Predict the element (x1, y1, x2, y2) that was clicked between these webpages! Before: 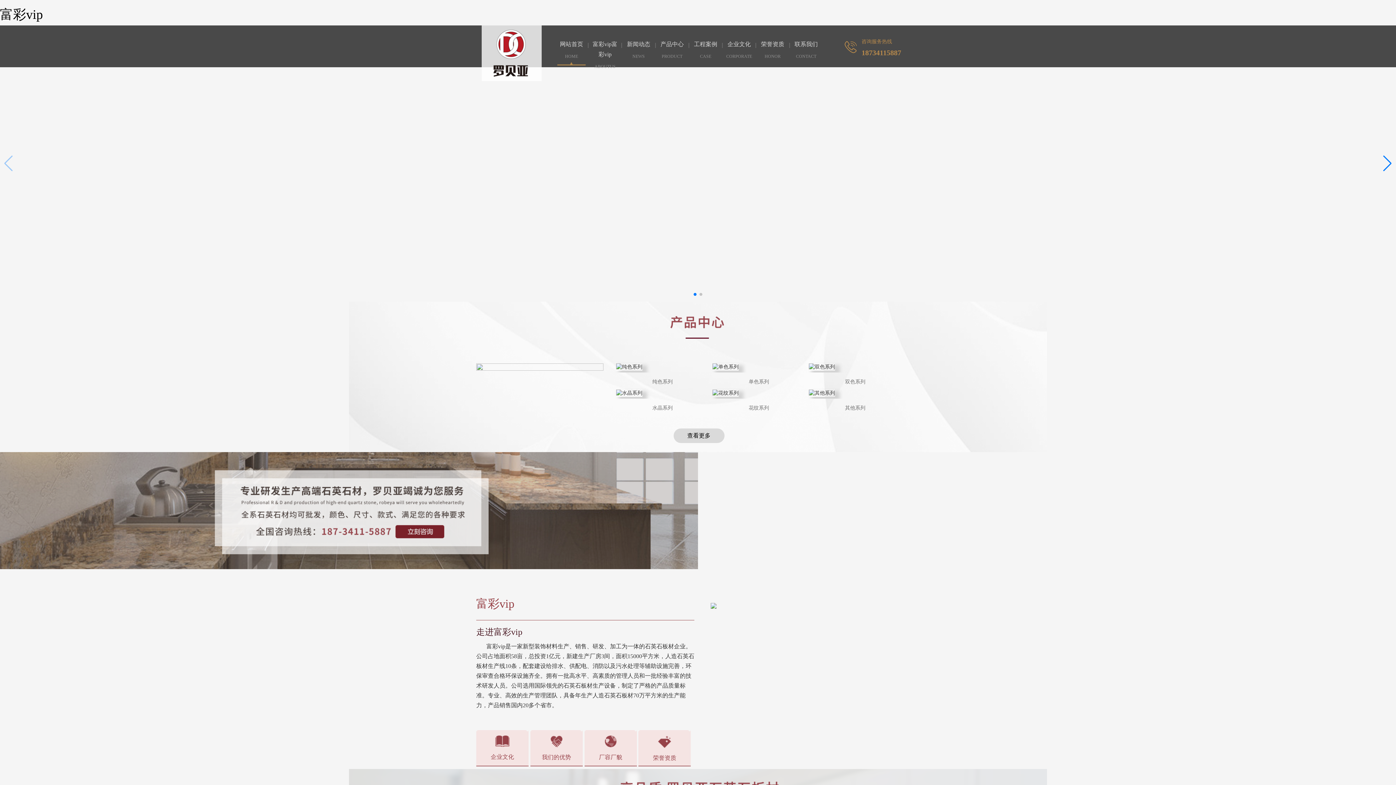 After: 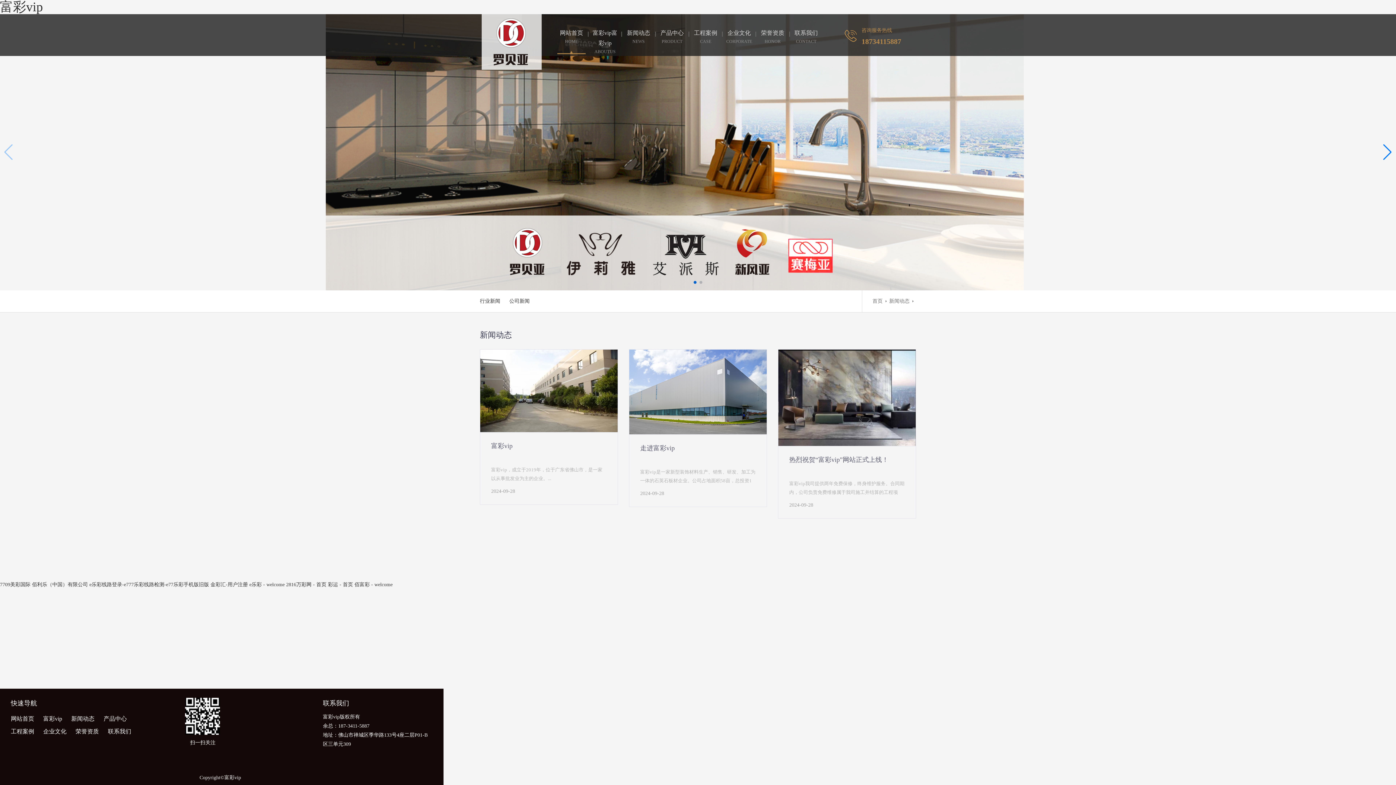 Action: bbox: (614, 361, 710, 388) label: 纯色系列